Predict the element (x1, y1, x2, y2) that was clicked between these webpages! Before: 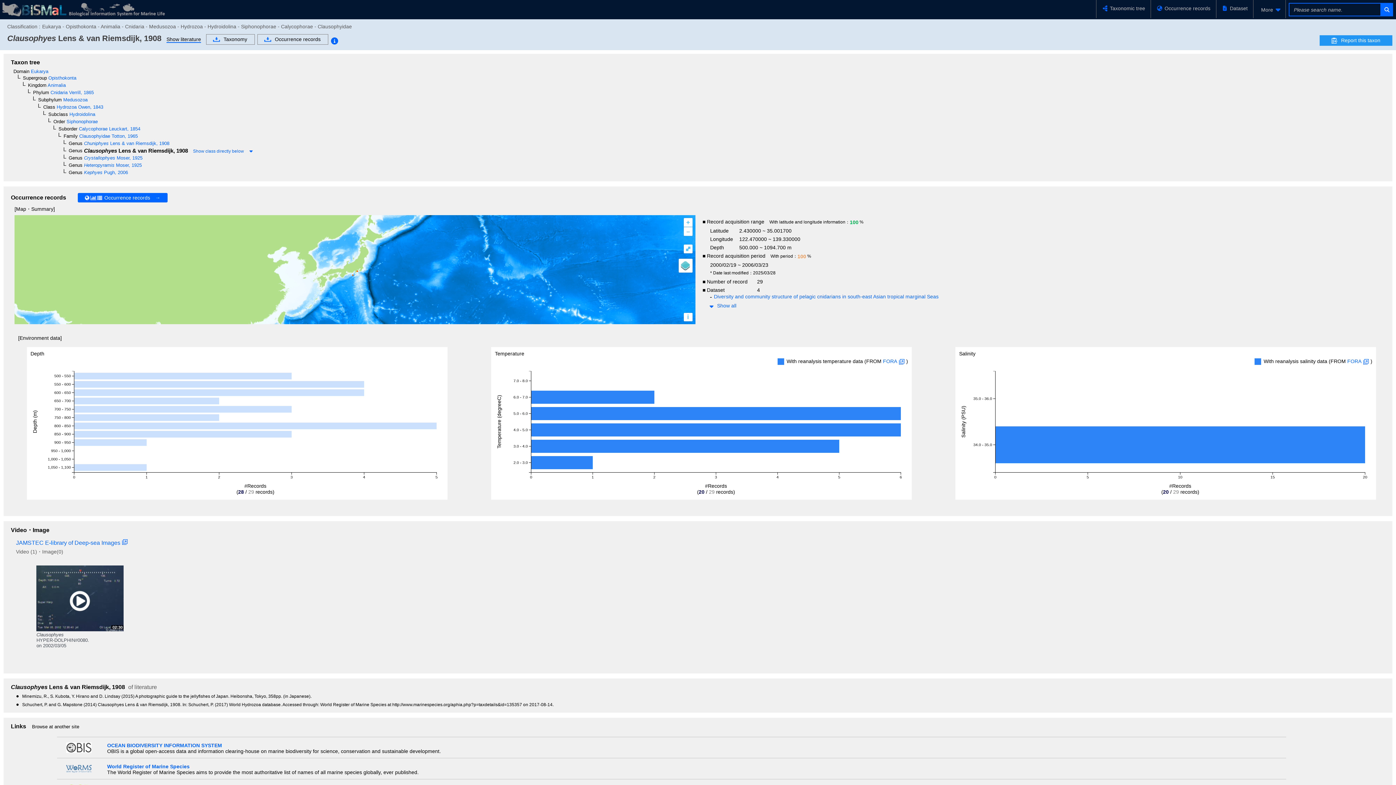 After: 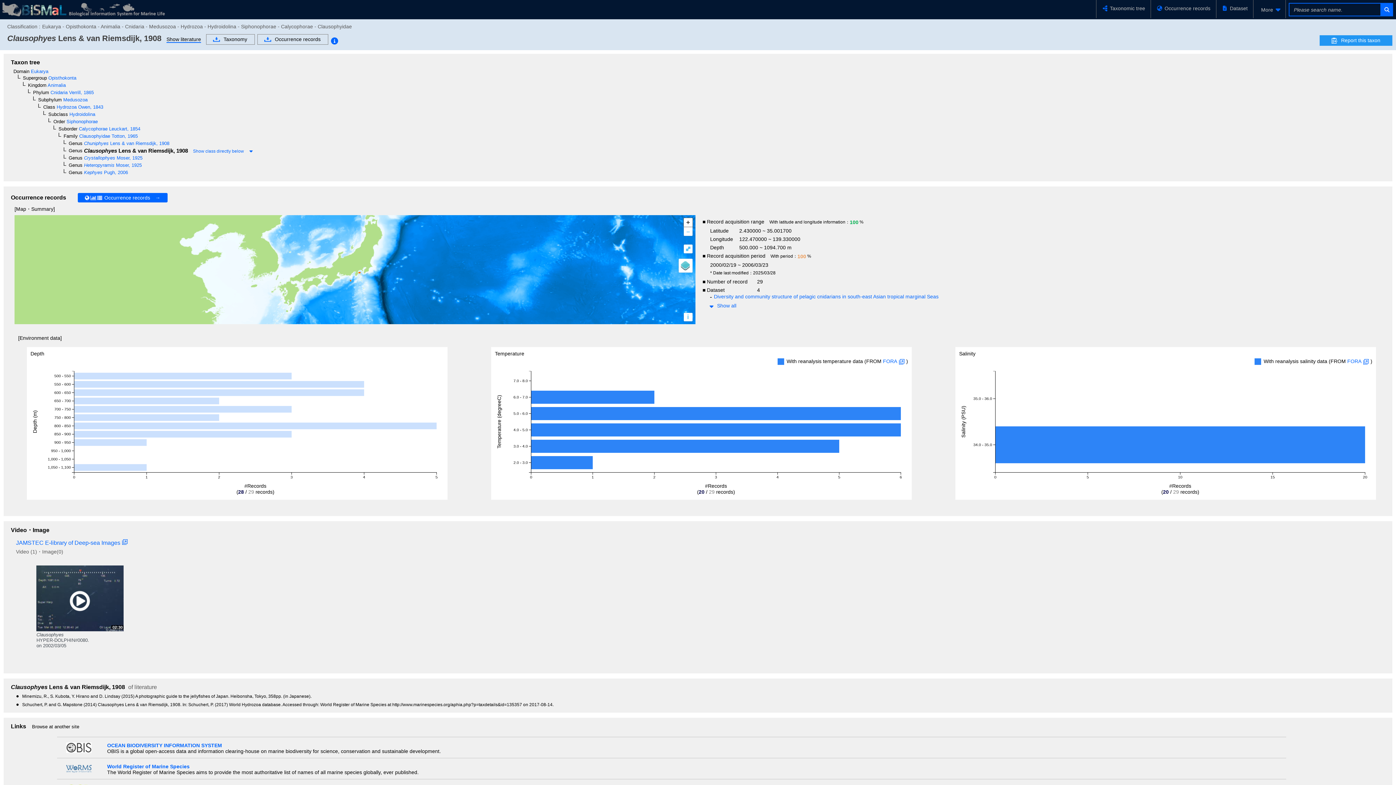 Action: bbox: (683, 218, 692, 227) label: +